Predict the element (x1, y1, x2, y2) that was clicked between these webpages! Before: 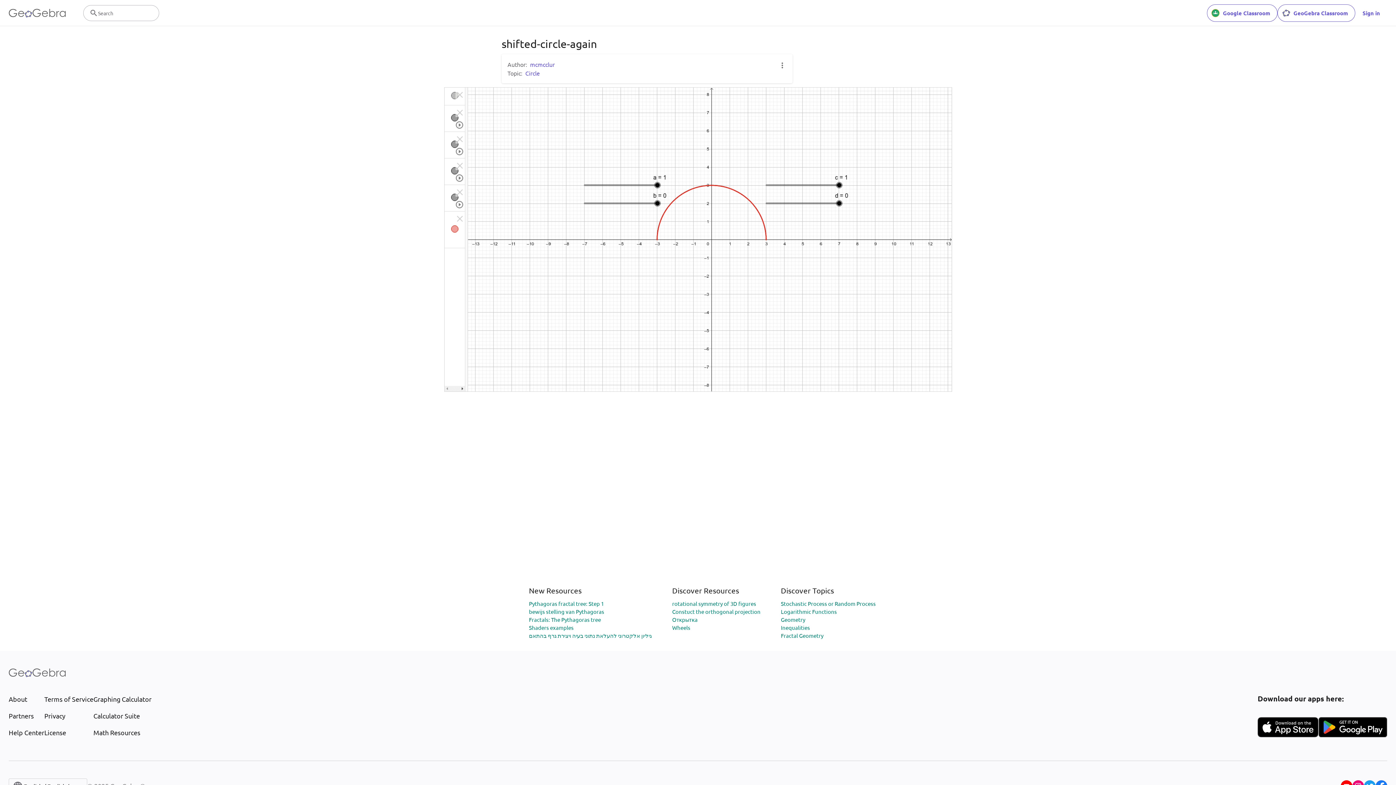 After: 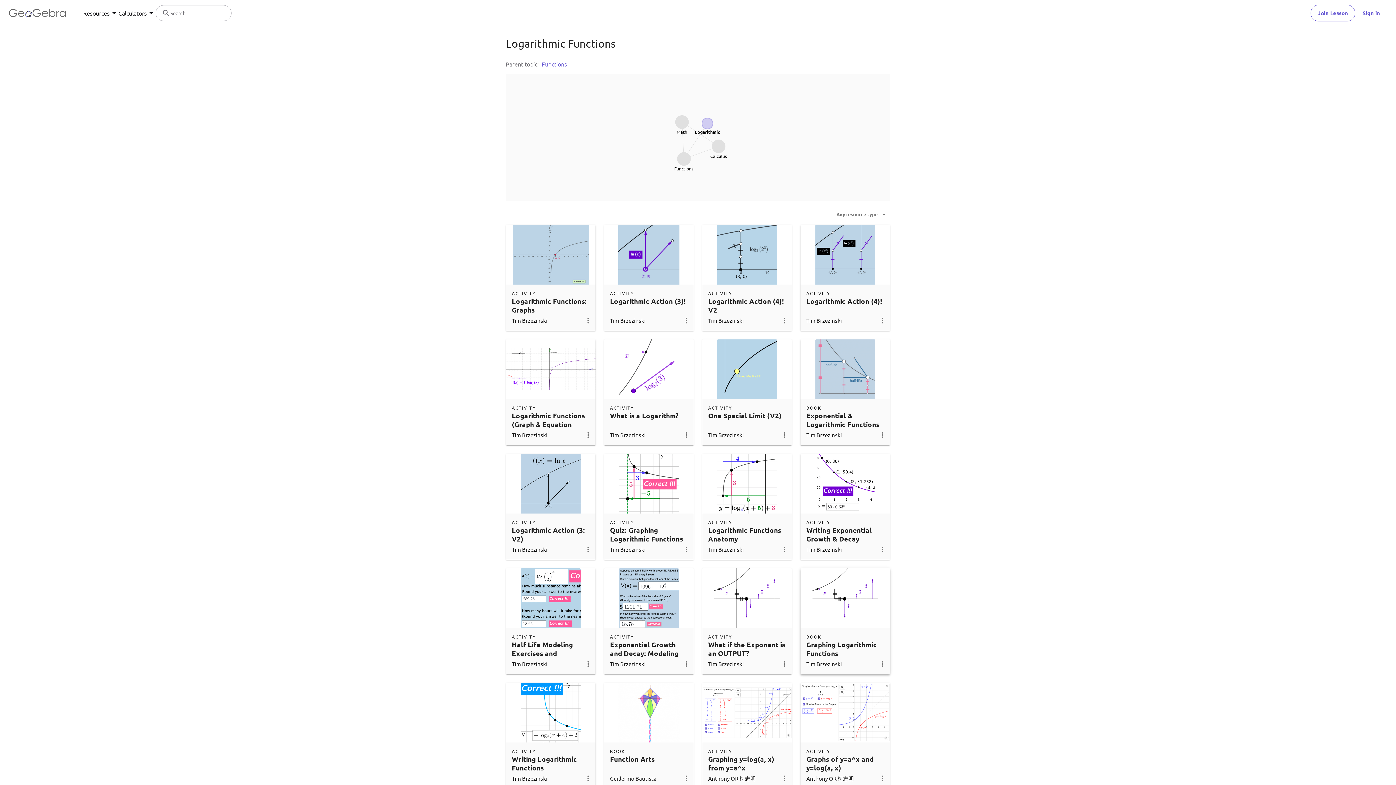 Action: bbox: (781, 608, 837, 615) label: Logarithmic Functions